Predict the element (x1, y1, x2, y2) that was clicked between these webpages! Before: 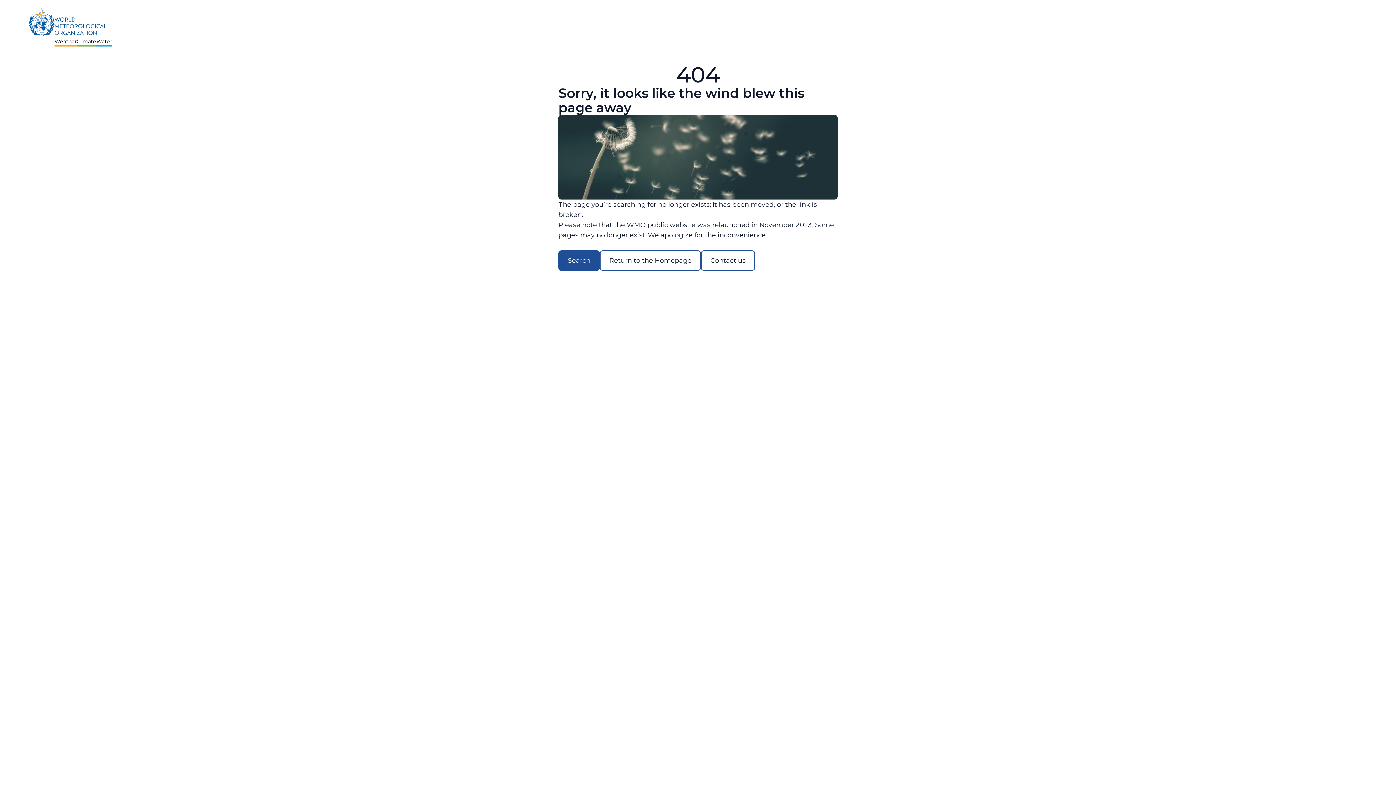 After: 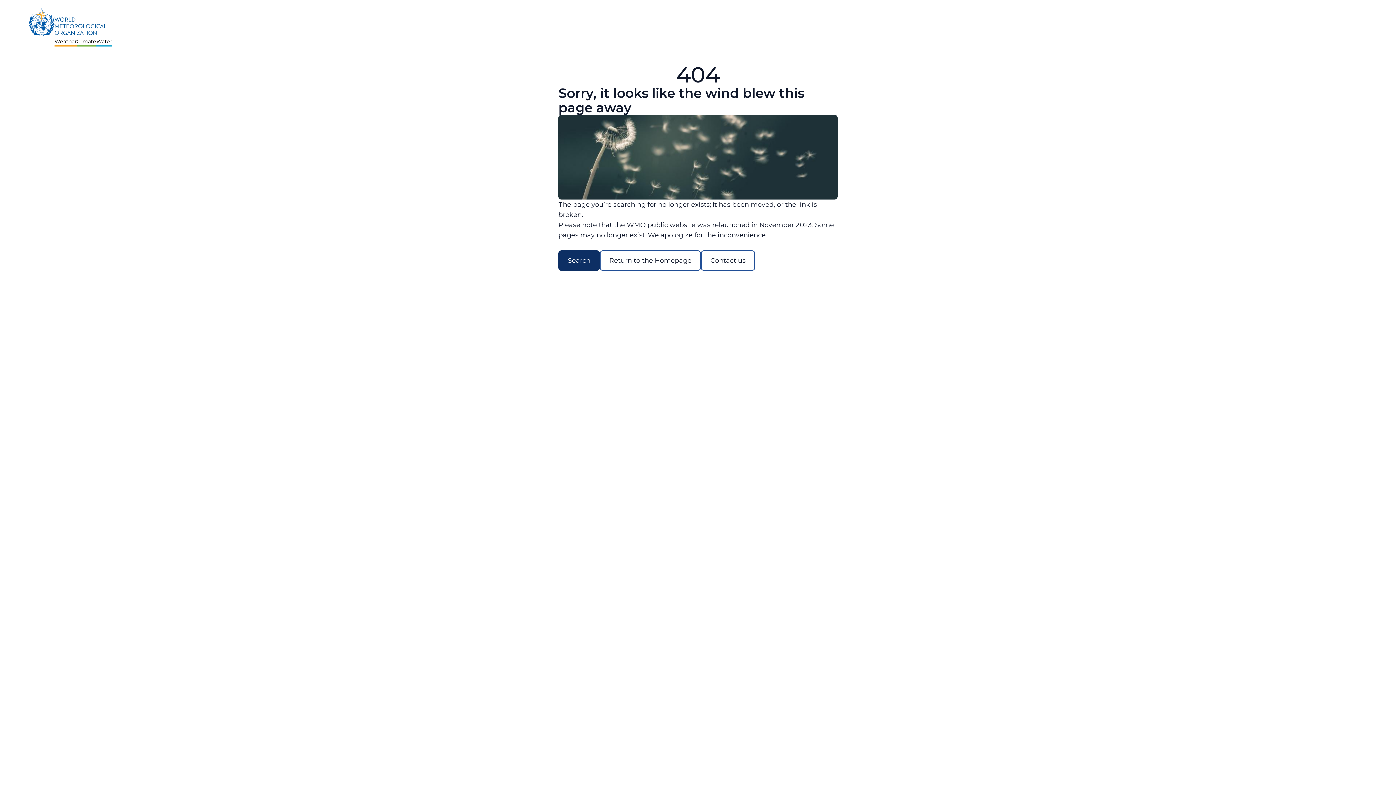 Action: label: Search bbox: (558, 250, 600, 270)